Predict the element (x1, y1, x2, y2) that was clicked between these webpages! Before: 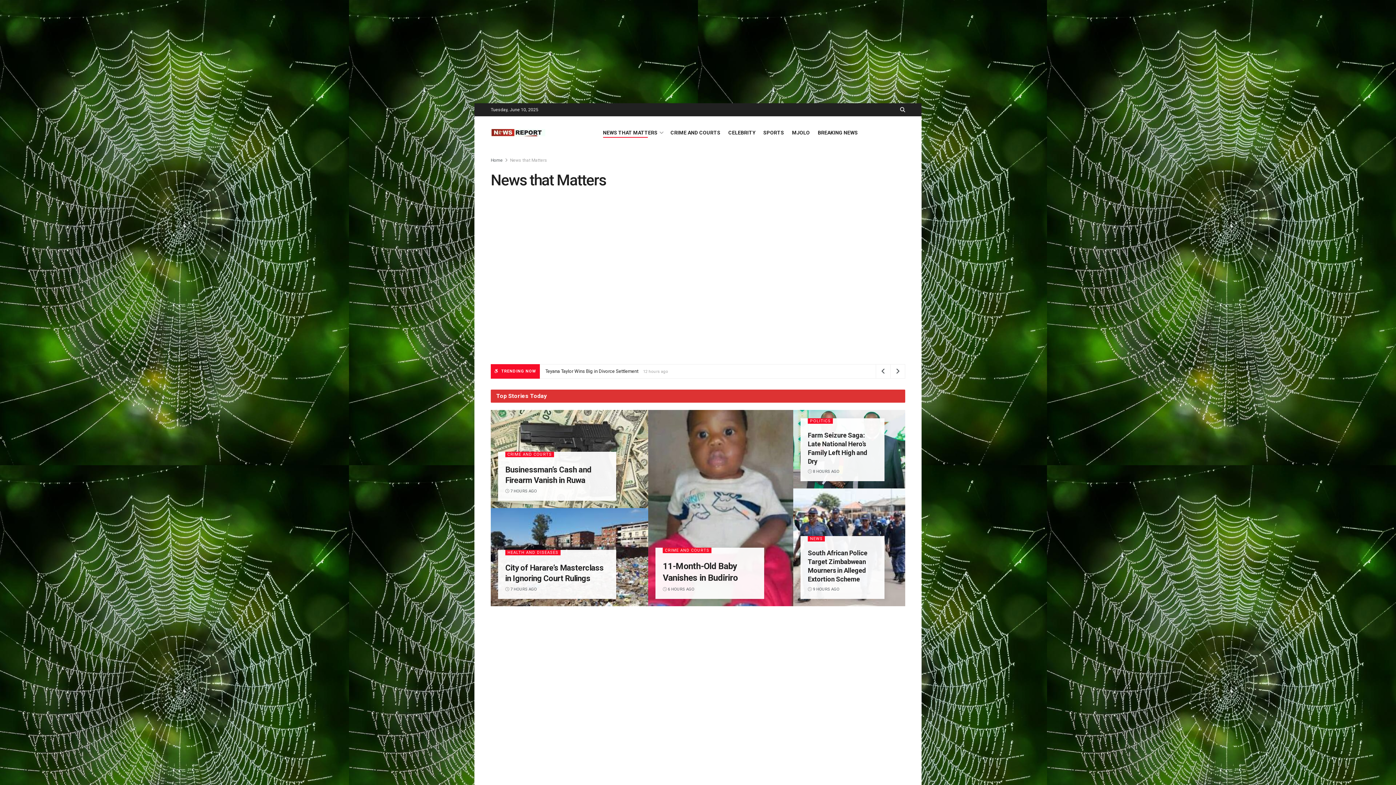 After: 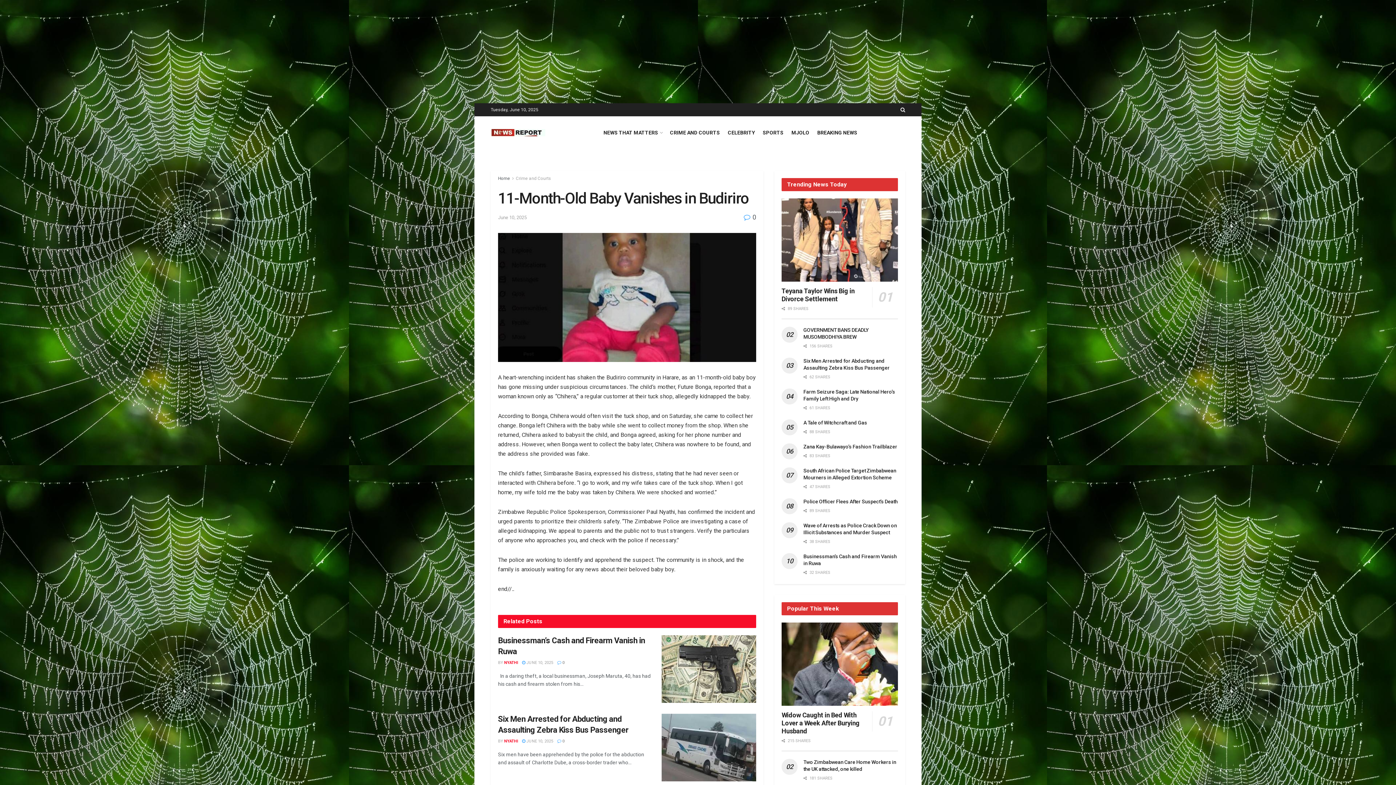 Action: label:  6 HOURS AGO bbox: (662, 587, 694, 592)